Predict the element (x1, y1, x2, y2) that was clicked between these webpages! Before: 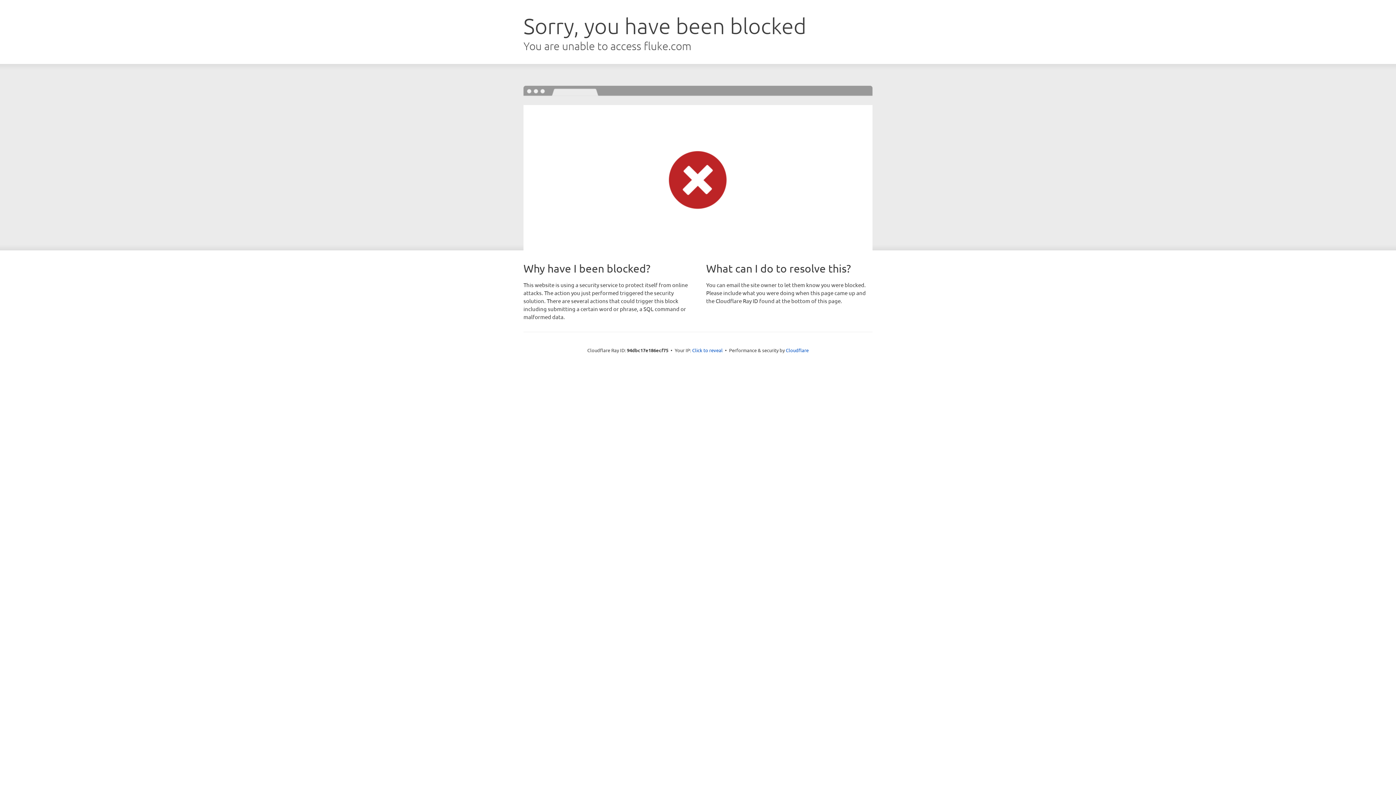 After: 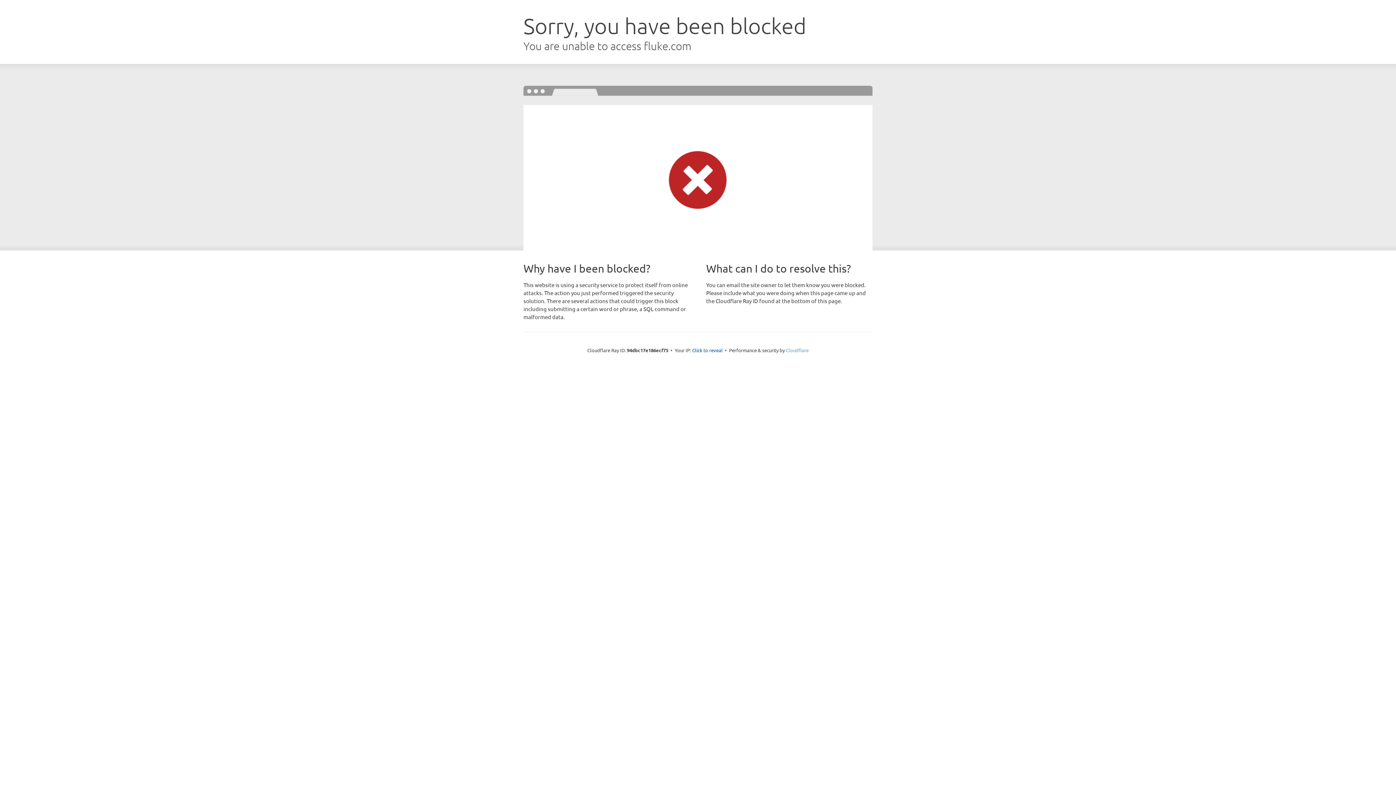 Action: bbox: (786, 347, 808, 353) label: Cloudflare